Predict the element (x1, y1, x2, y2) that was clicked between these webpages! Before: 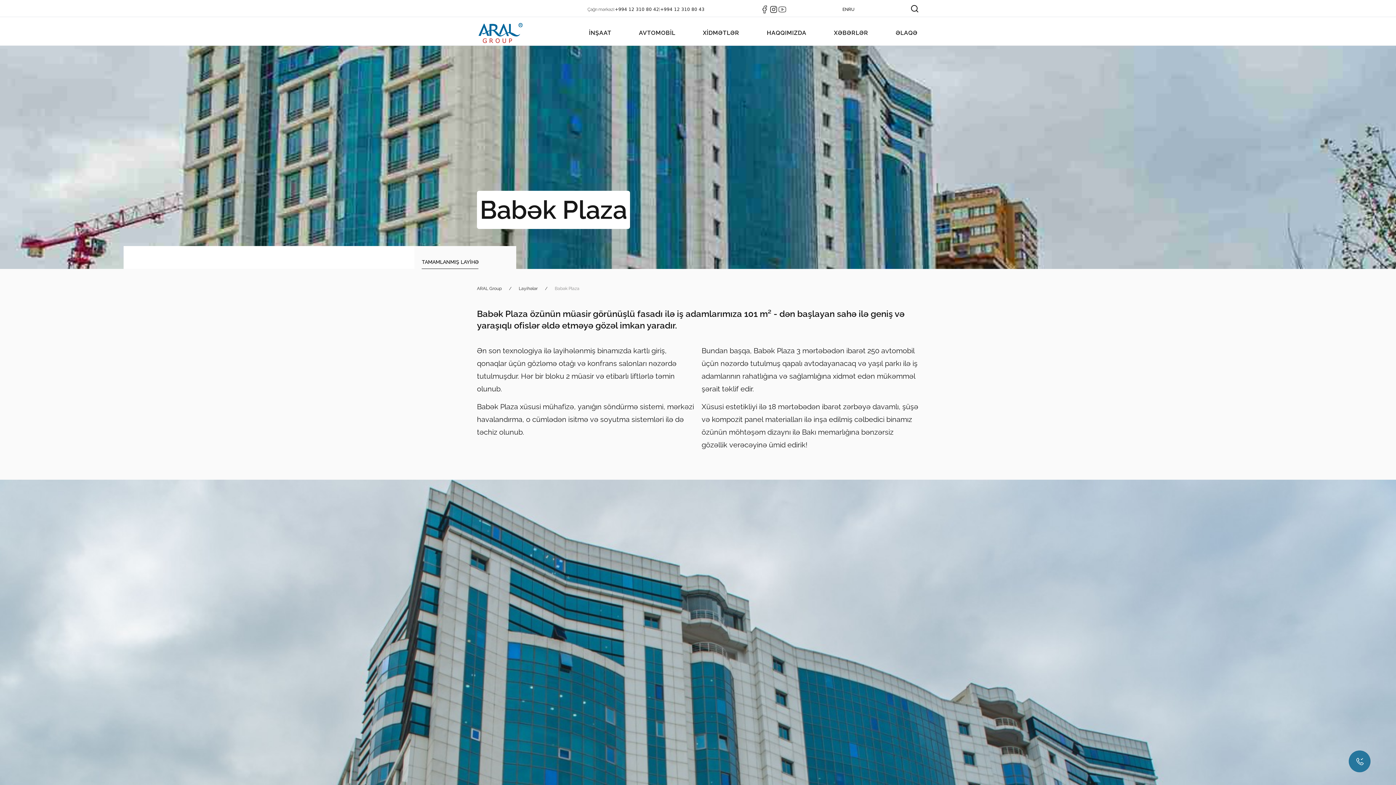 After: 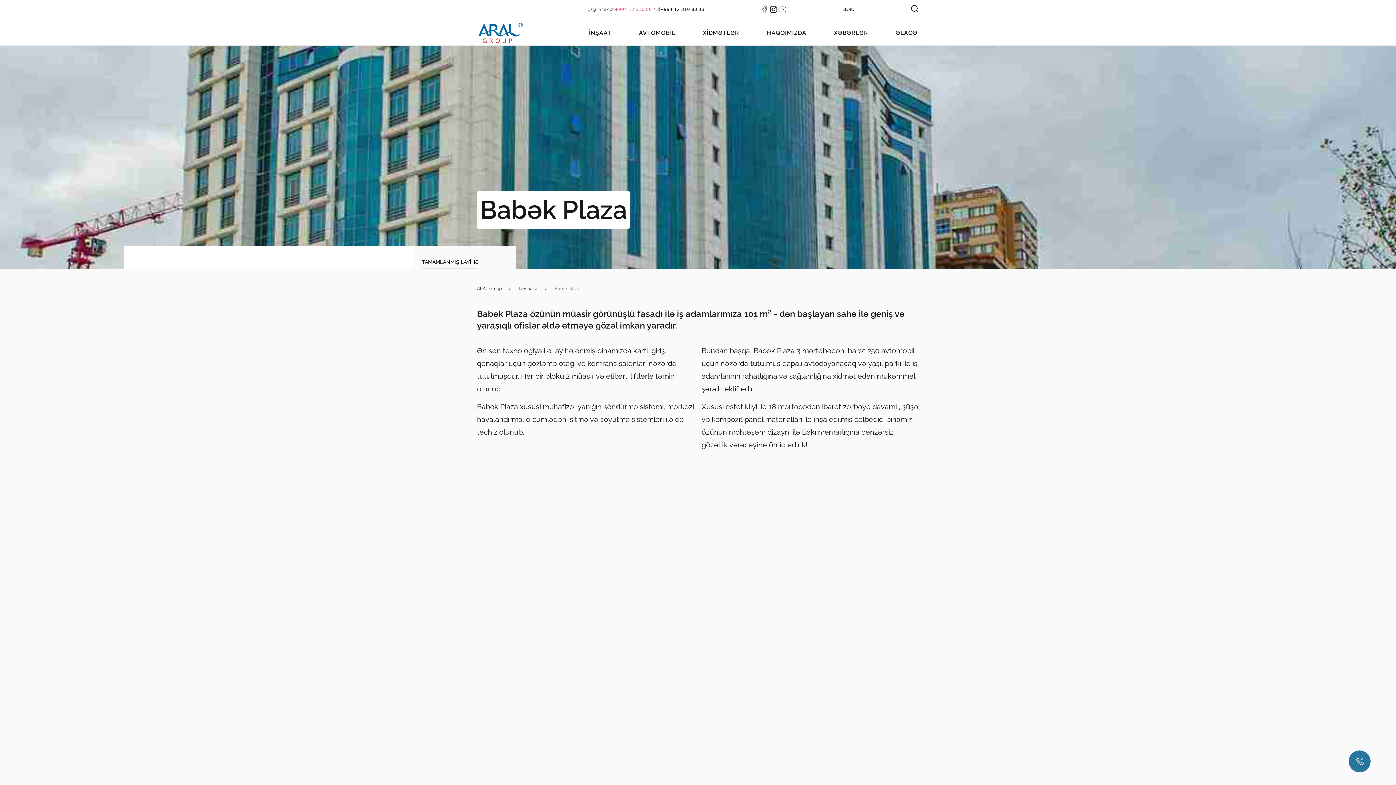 Action: bbox: (614, 6, 659, 12) label: +994 12 310 80 42